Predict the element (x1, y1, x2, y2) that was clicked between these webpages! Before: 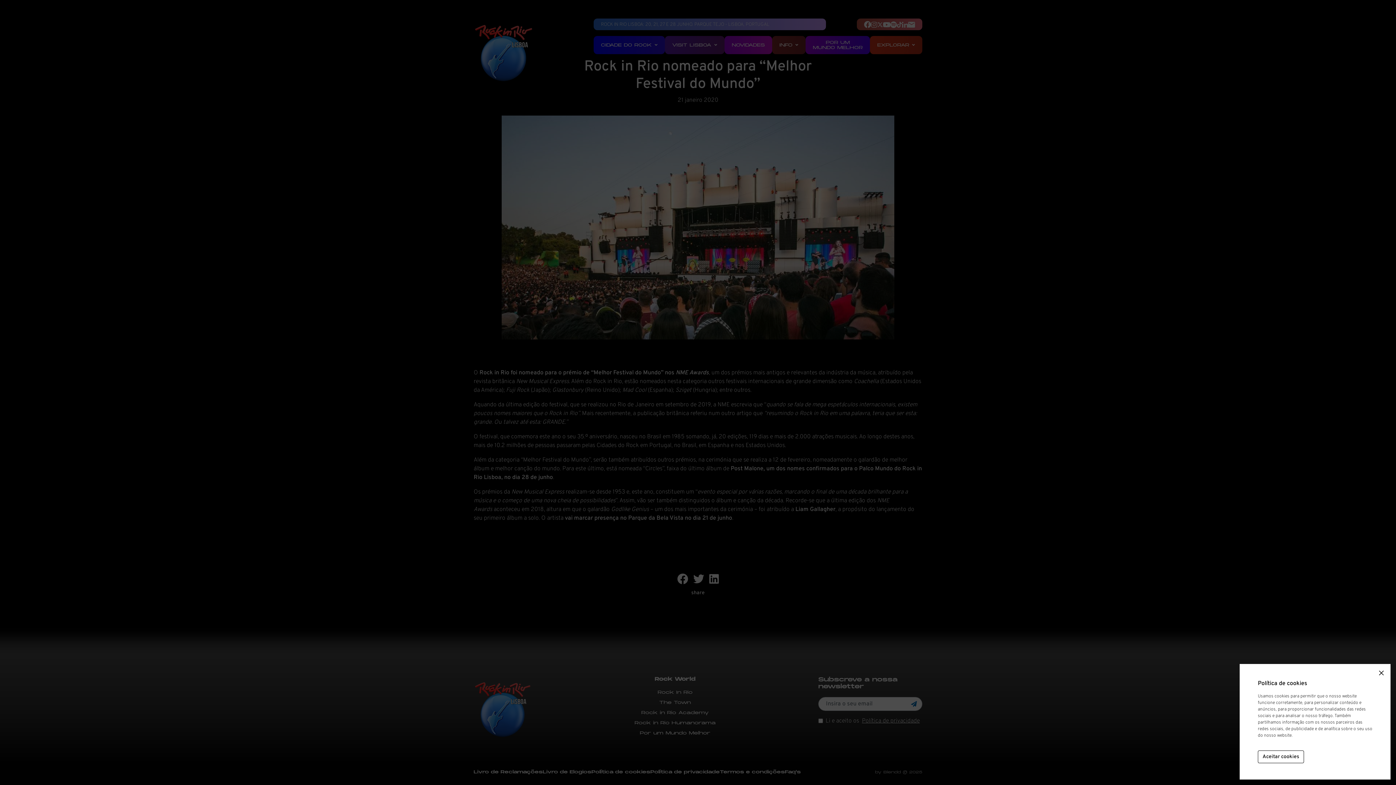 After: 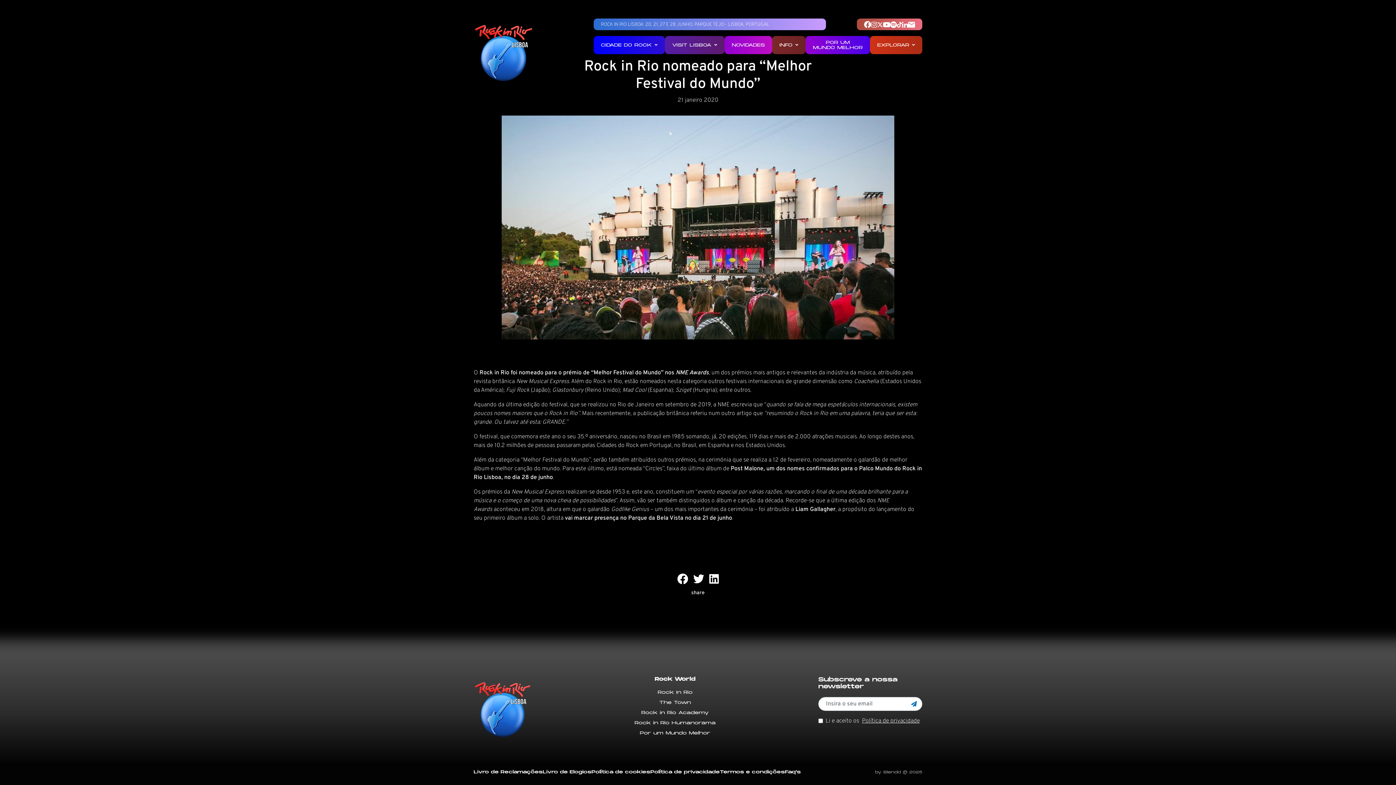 Action: label: Aceitar cookies bbox: (1258, 750, 1304, 763)